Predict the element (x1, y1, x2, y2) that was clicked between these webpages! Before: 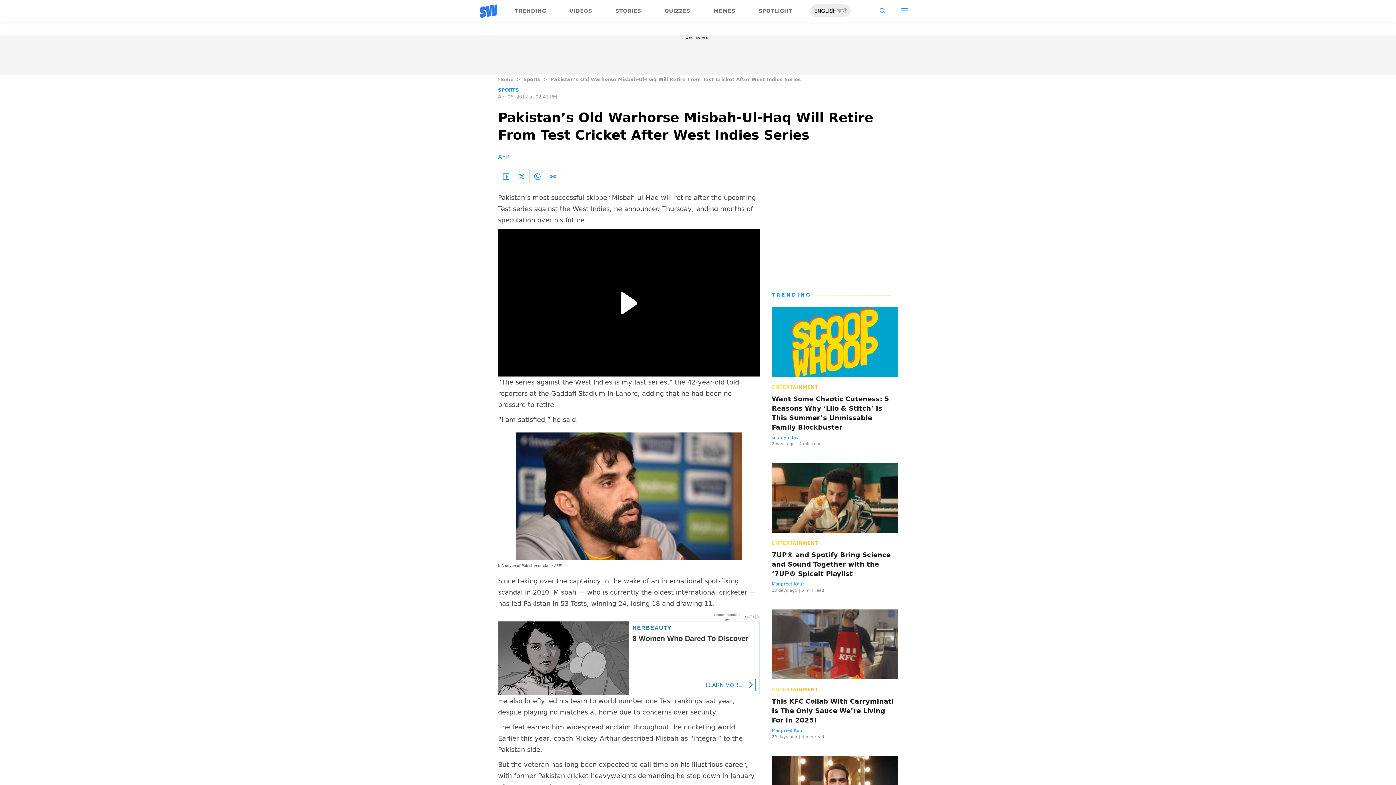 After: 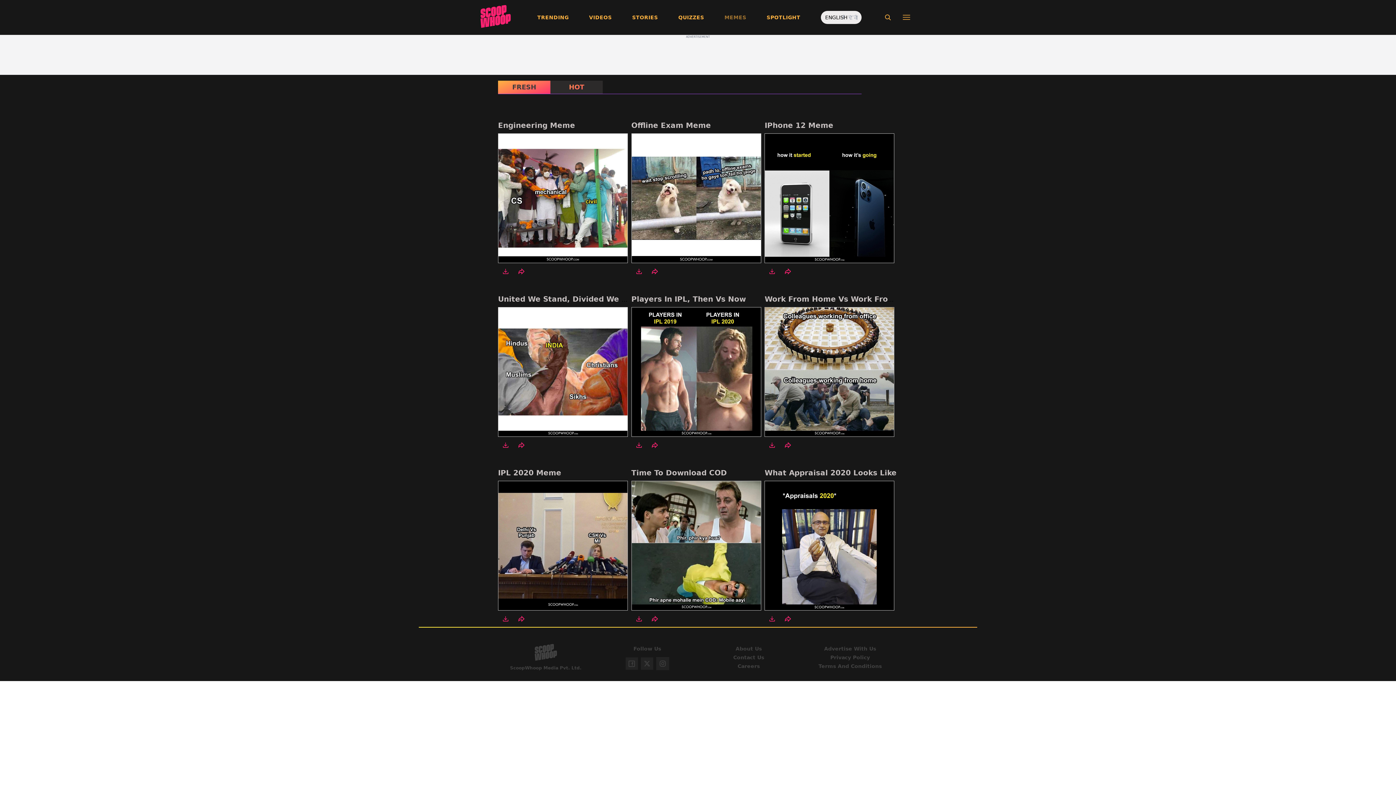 Action: label: MEMES bbox: (713, 7, 735, 13)